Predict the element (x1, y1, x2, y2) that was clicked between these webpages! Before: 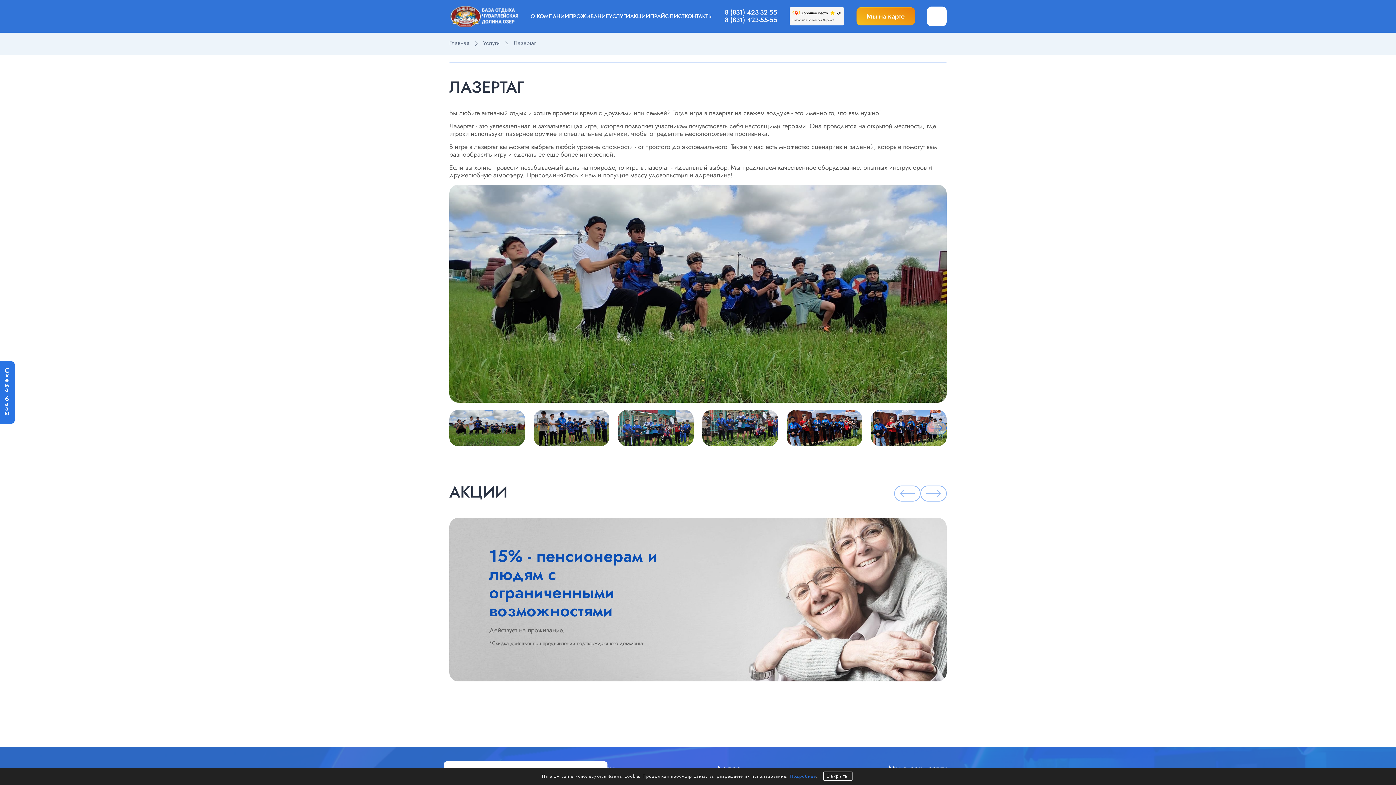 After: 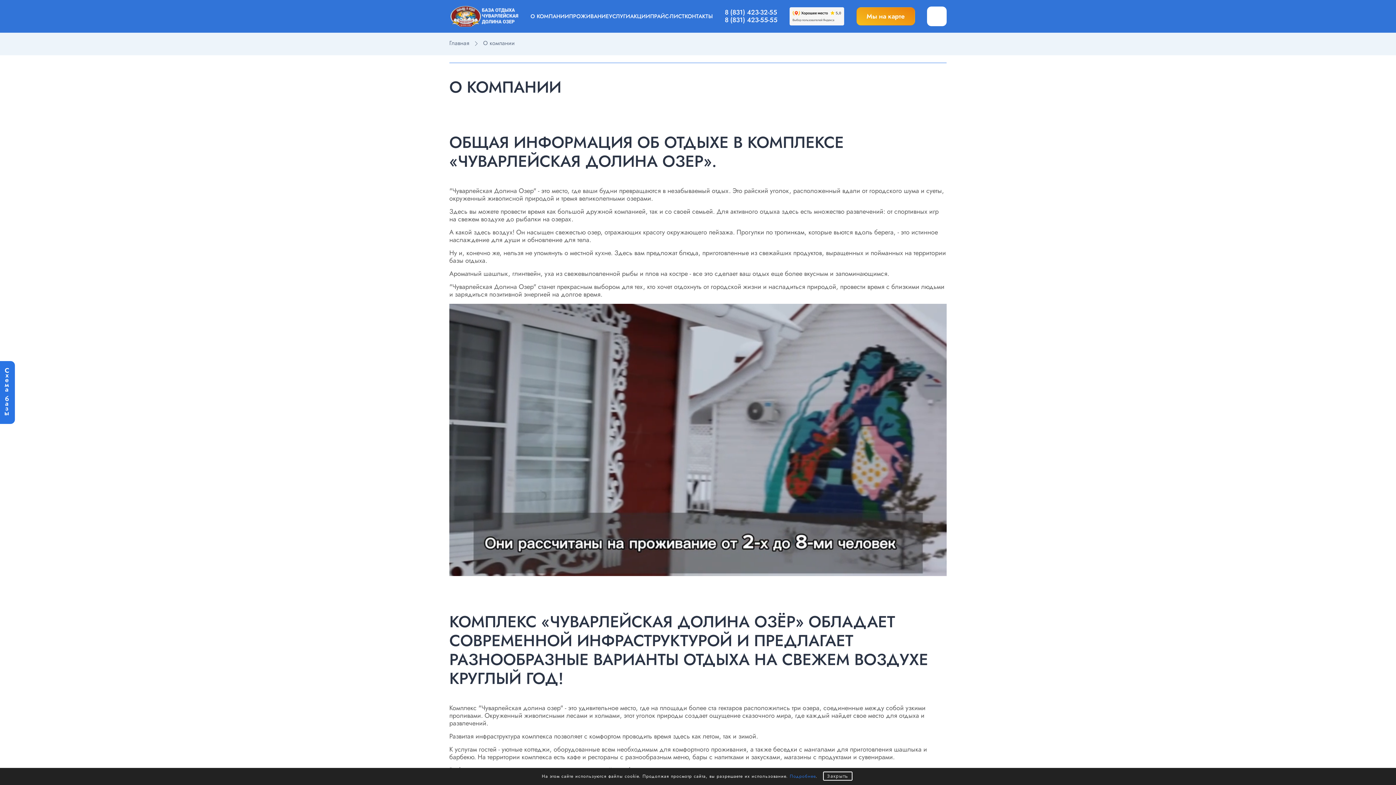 Action: label: О КОМПАНИИ bbox: (530, 5, 569, 26)